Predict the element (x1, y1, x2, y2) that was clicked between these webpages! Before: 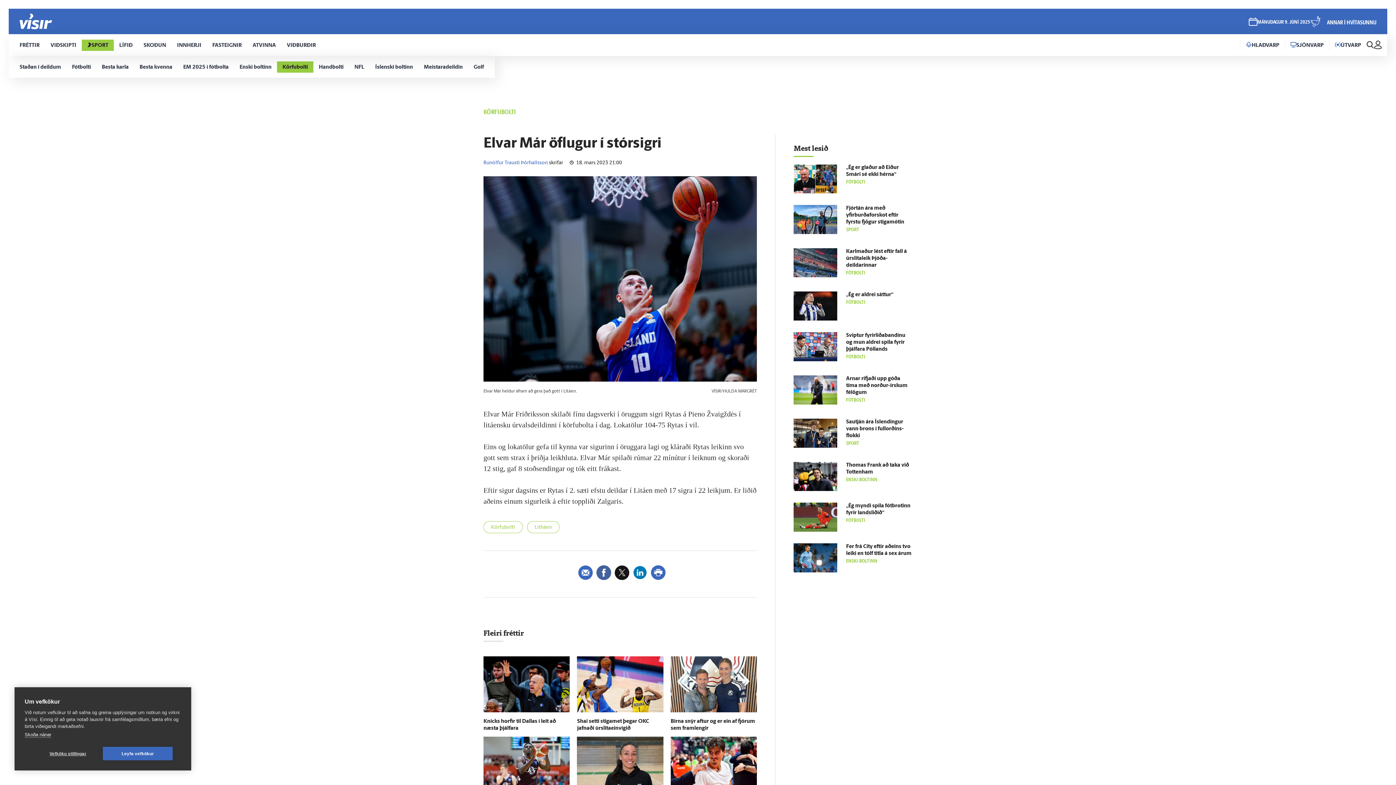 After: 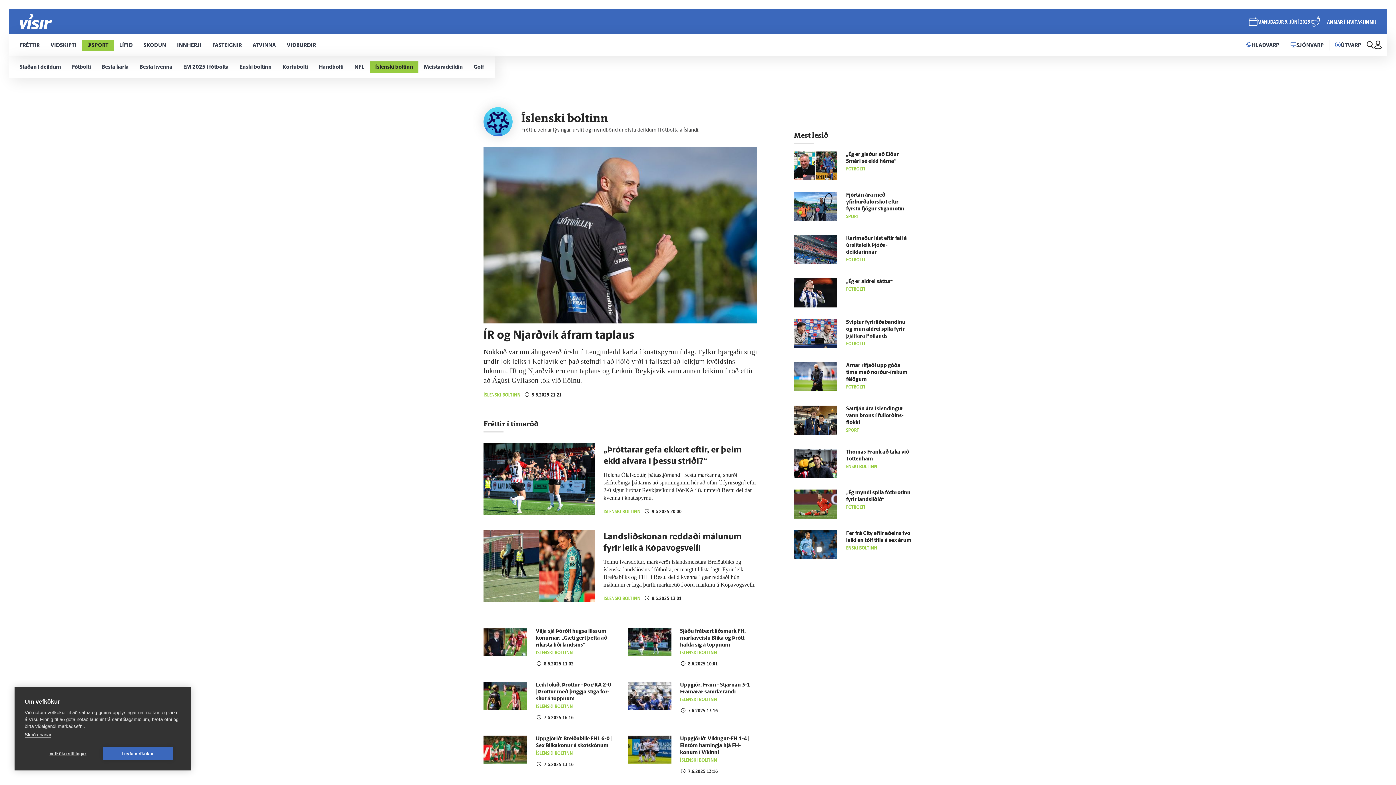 Action: bbox: (369, 56, 418, 77) label: Íslenski boltinn